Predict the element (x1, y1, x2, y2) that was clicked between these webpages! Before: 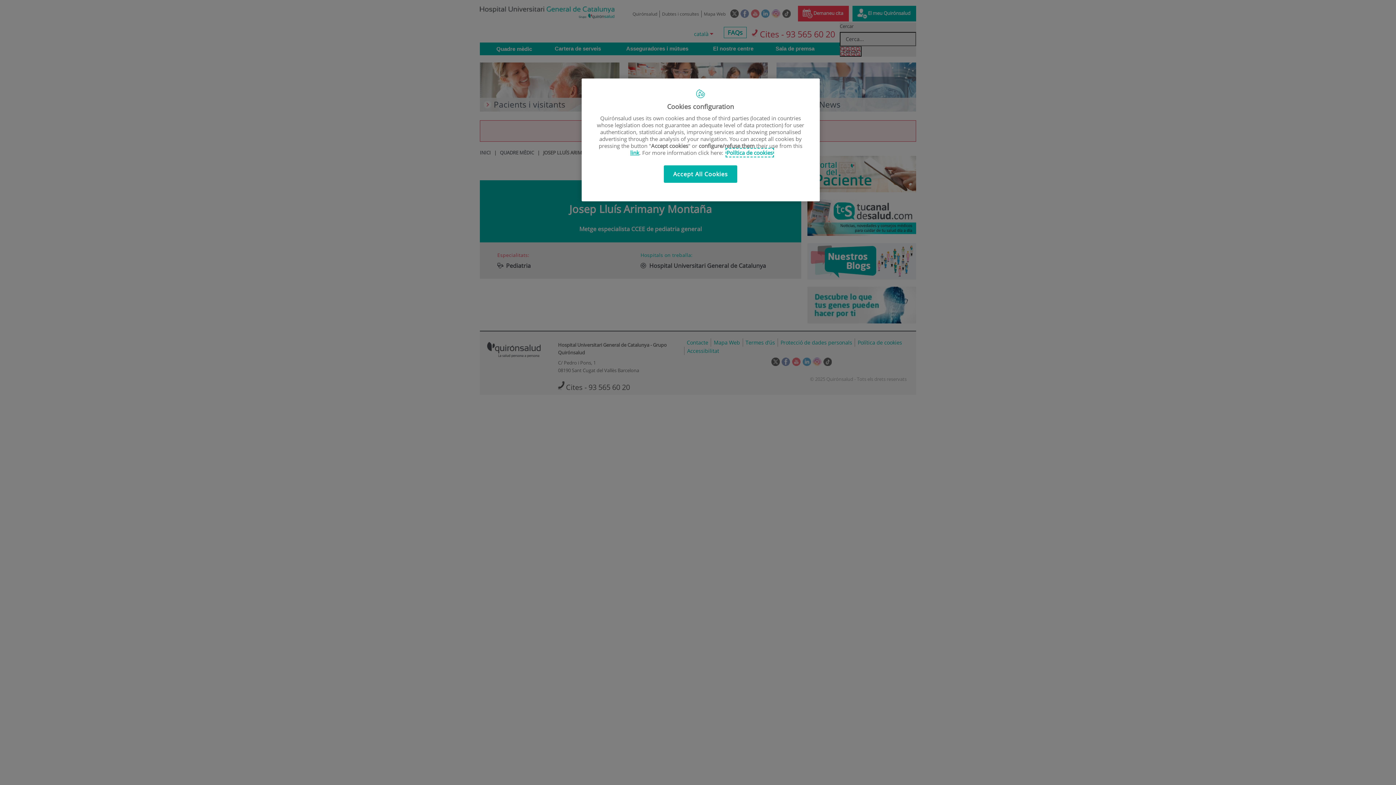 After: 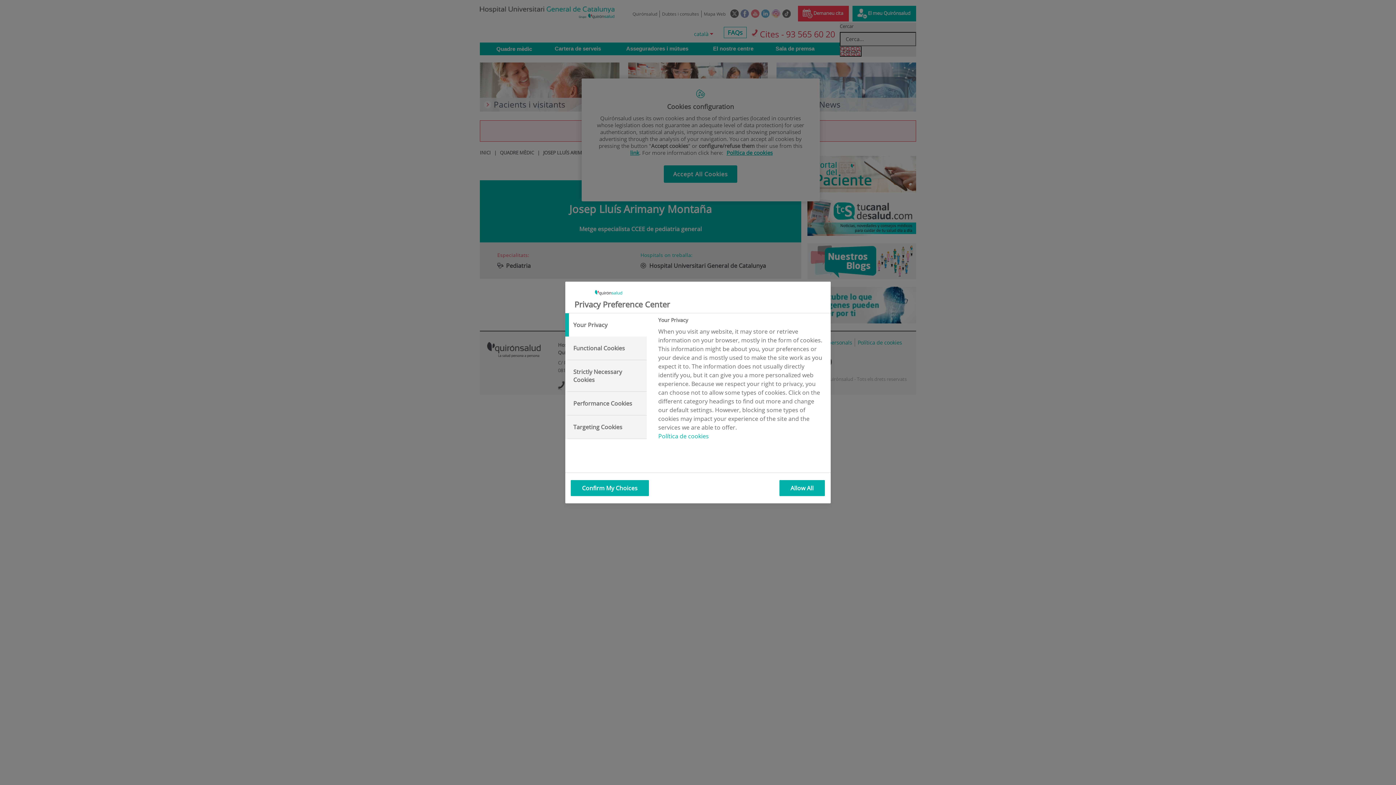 Action: bbox: (630, 149, 639, 156) label: link